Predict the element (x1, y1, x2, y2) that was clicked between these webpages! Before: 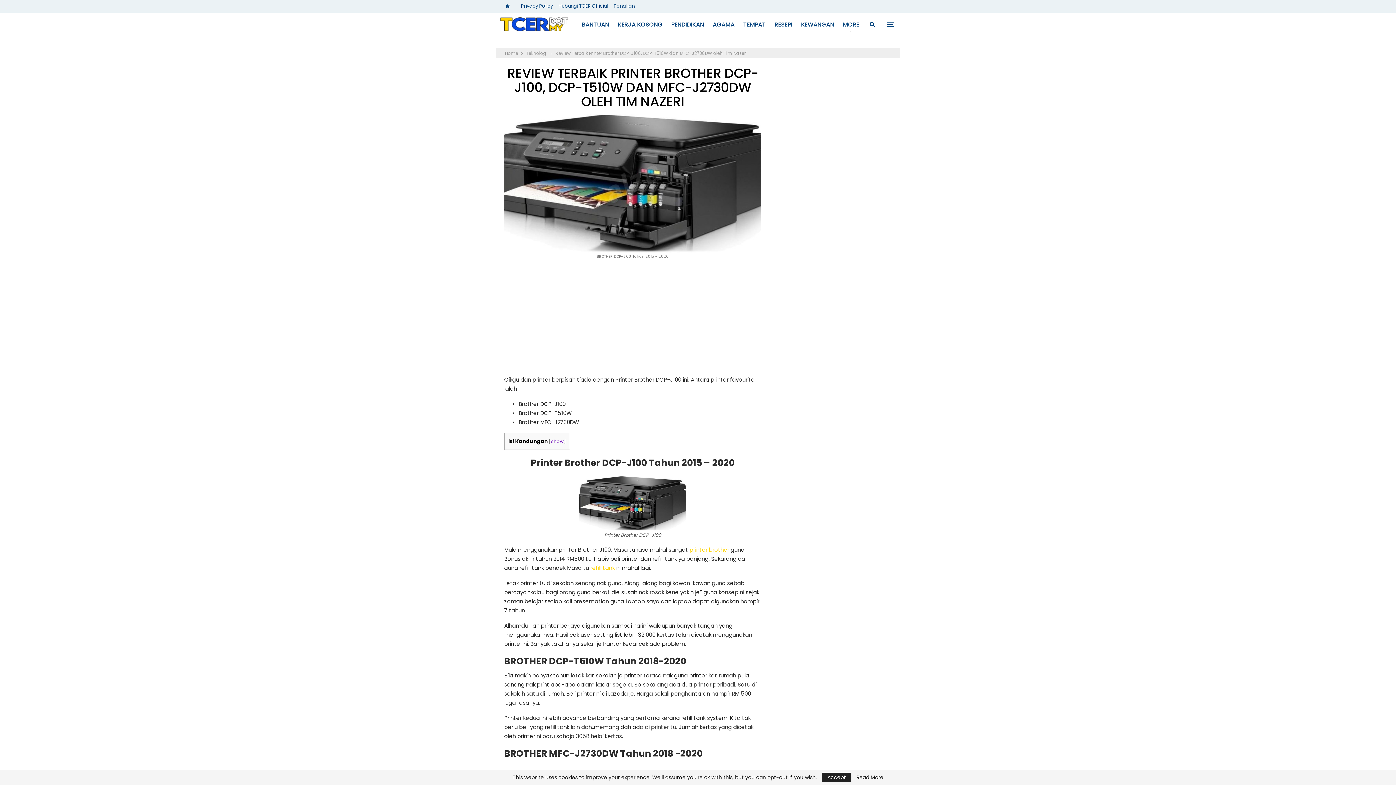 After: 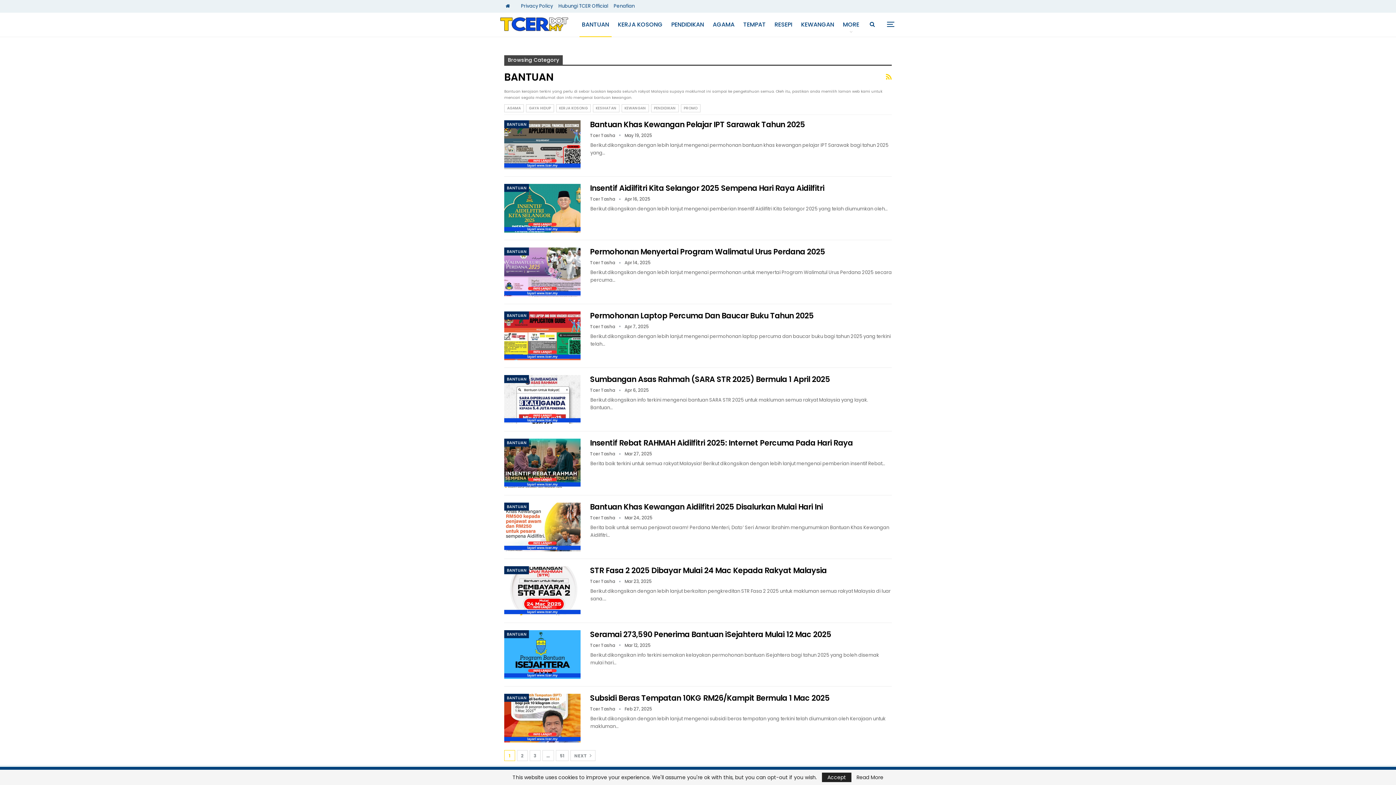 Action: bbox: (579, 12, 611, 36) label: BANTUAN